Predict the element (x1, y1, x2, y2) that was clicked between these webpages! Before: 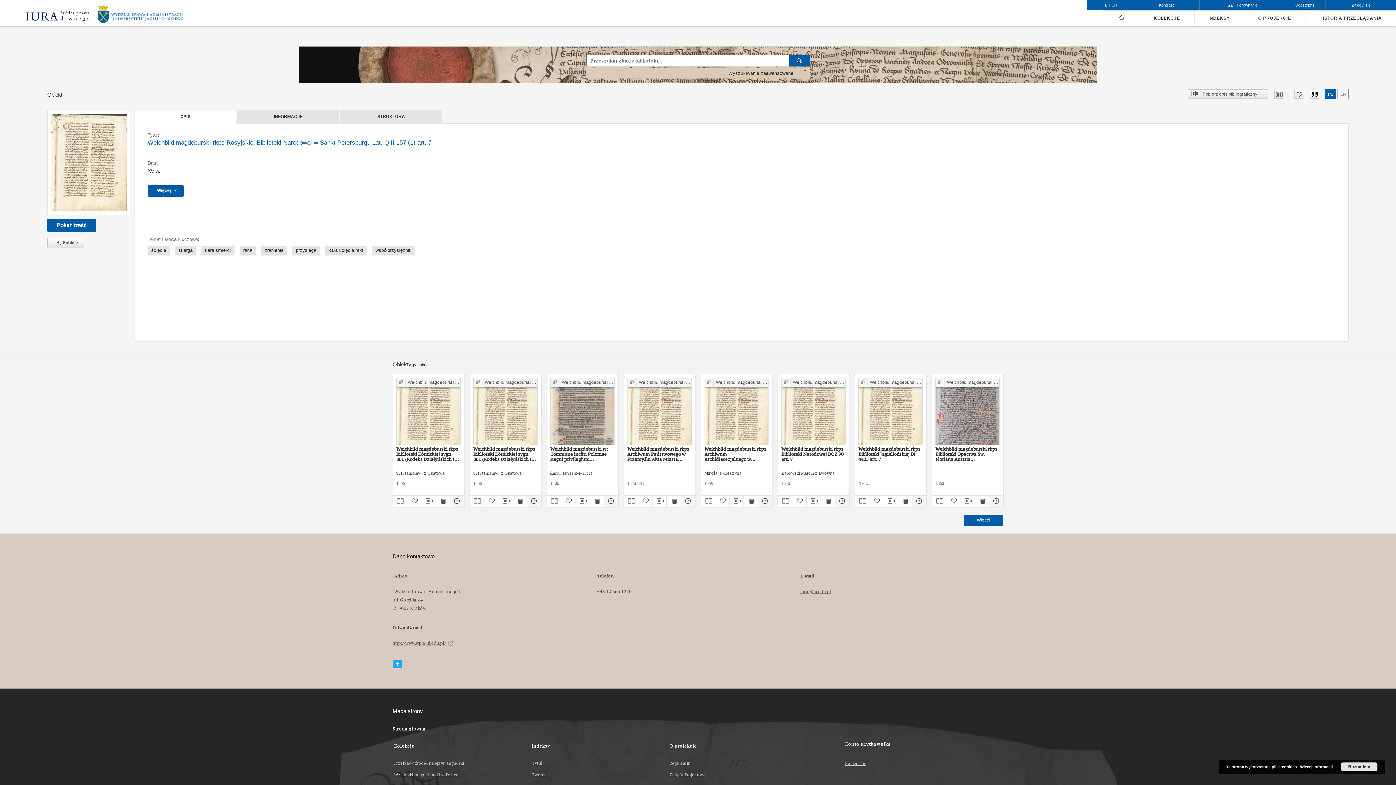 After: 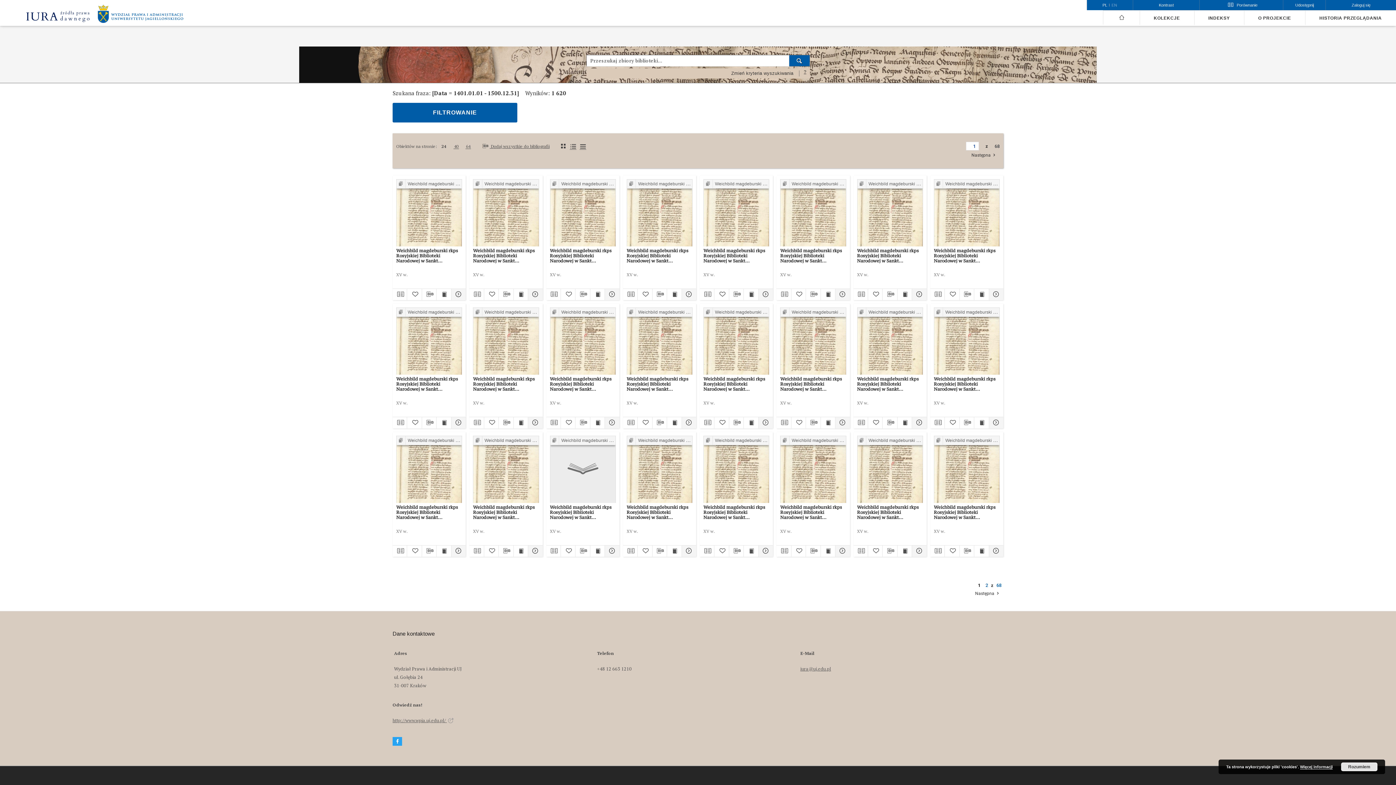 Action: label: 1 sty 1401 - 31 gru 1500 bbox: (147, 168, 160, 174)